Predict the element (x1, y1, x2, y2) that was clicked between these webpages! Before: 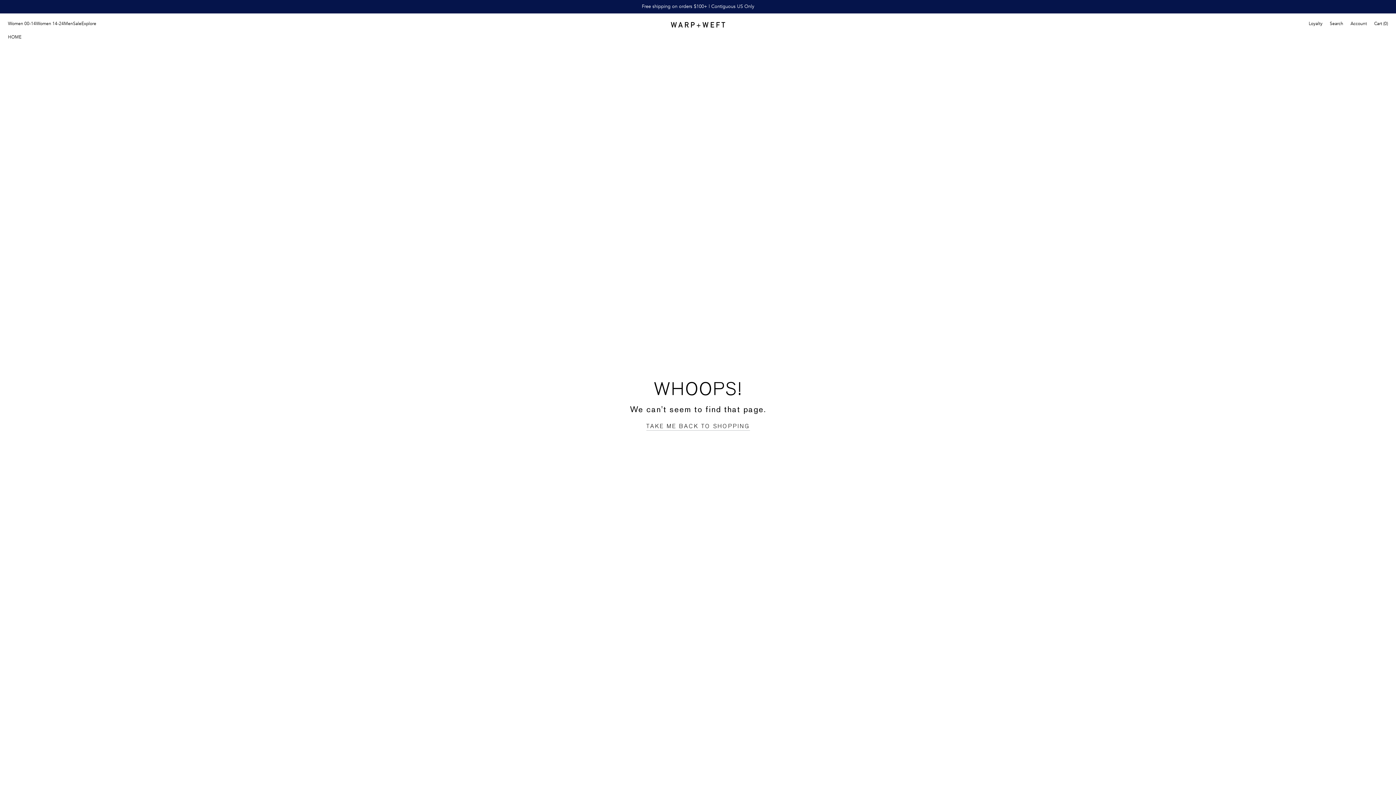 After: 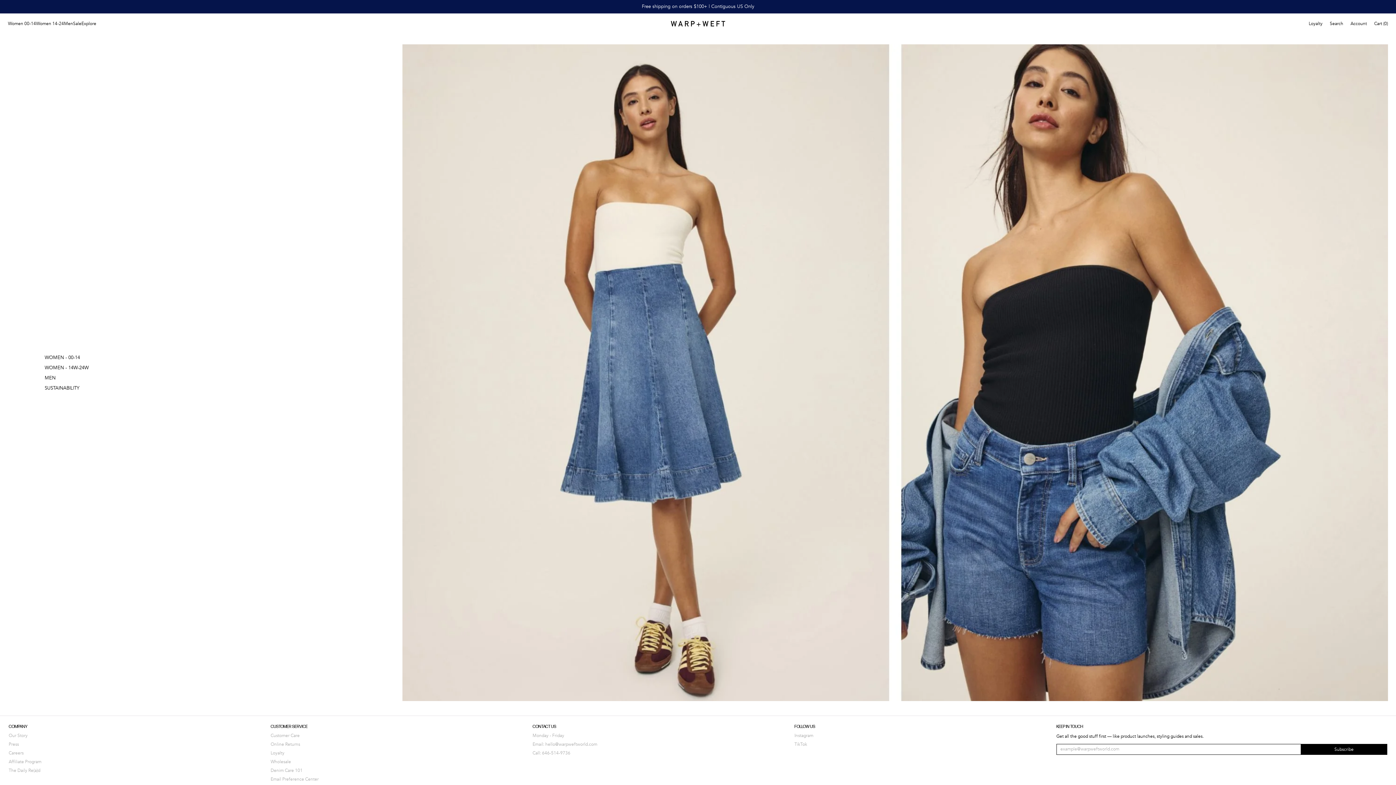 Action: label: TAKE ME BACK TO SHOPPING bbox: (646, 422, 750, 430)